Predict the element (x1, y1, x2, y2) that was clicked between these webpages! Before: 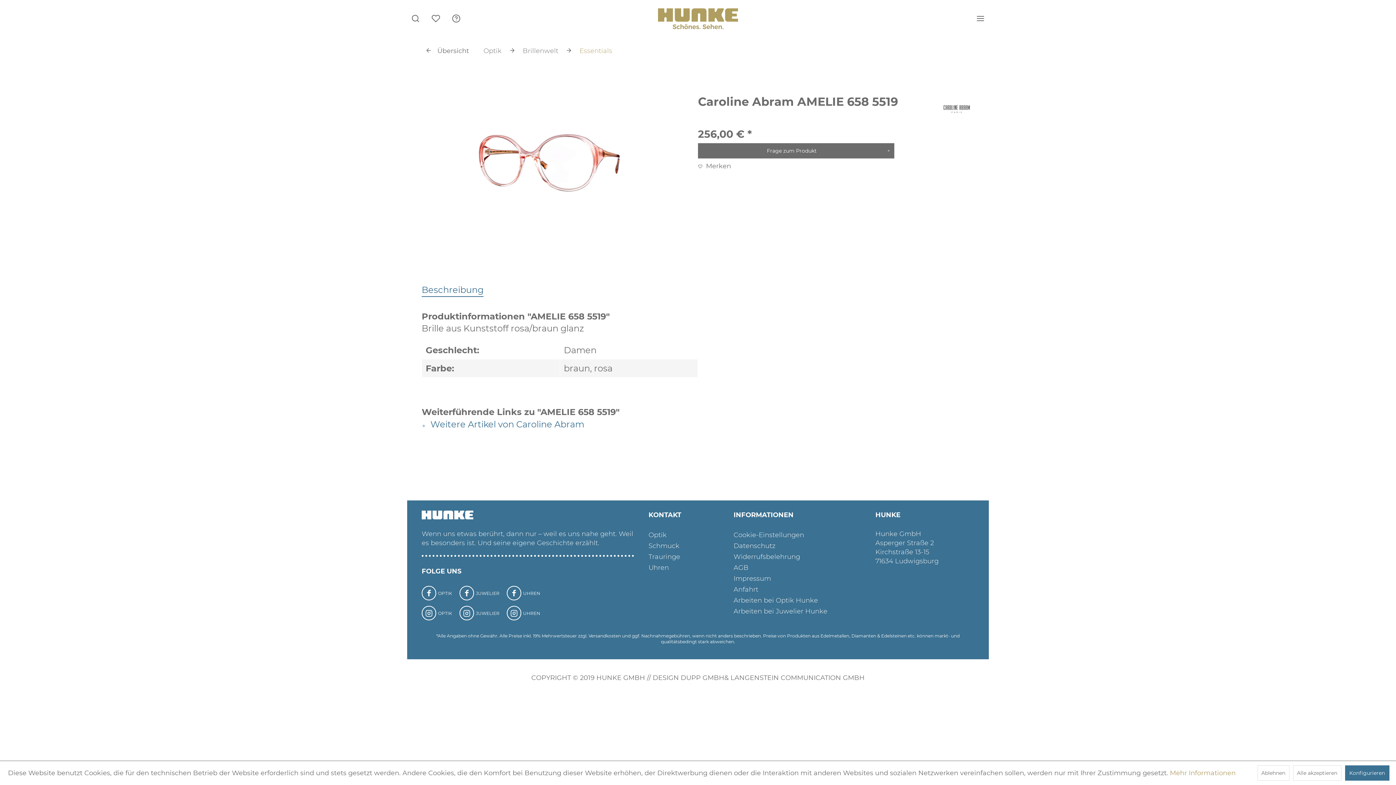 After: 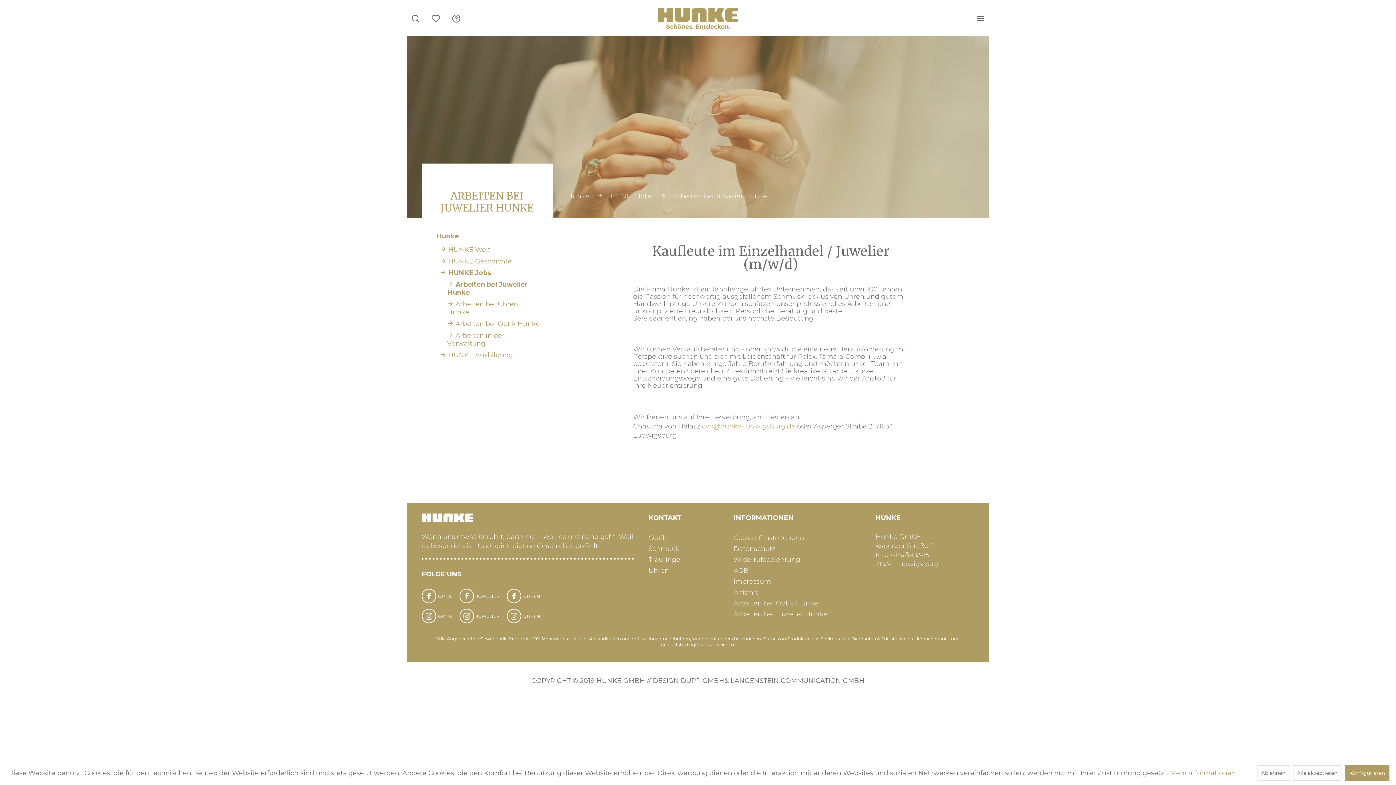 Action: label: Arbeiten bei Juwelier Hunke bbox: (733, 606, 861, 617)